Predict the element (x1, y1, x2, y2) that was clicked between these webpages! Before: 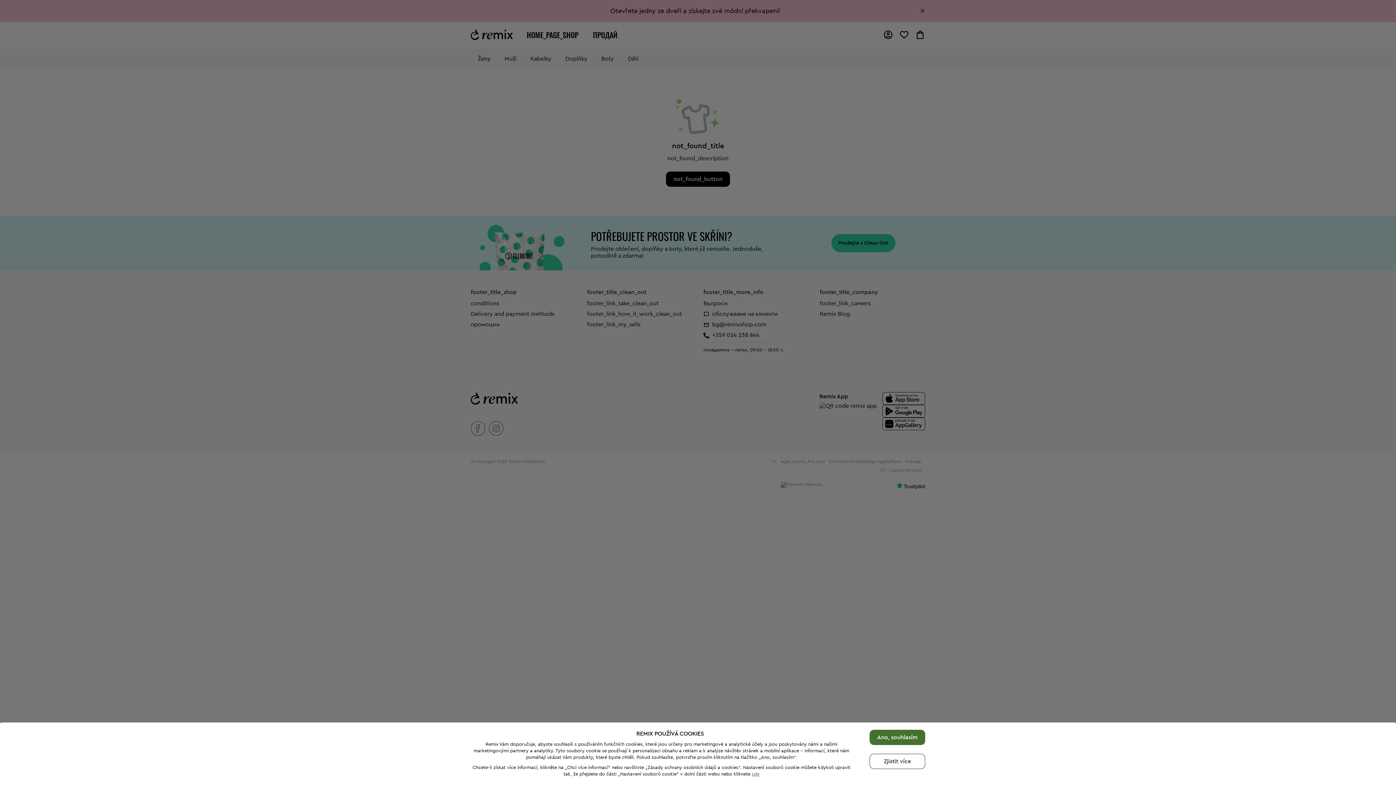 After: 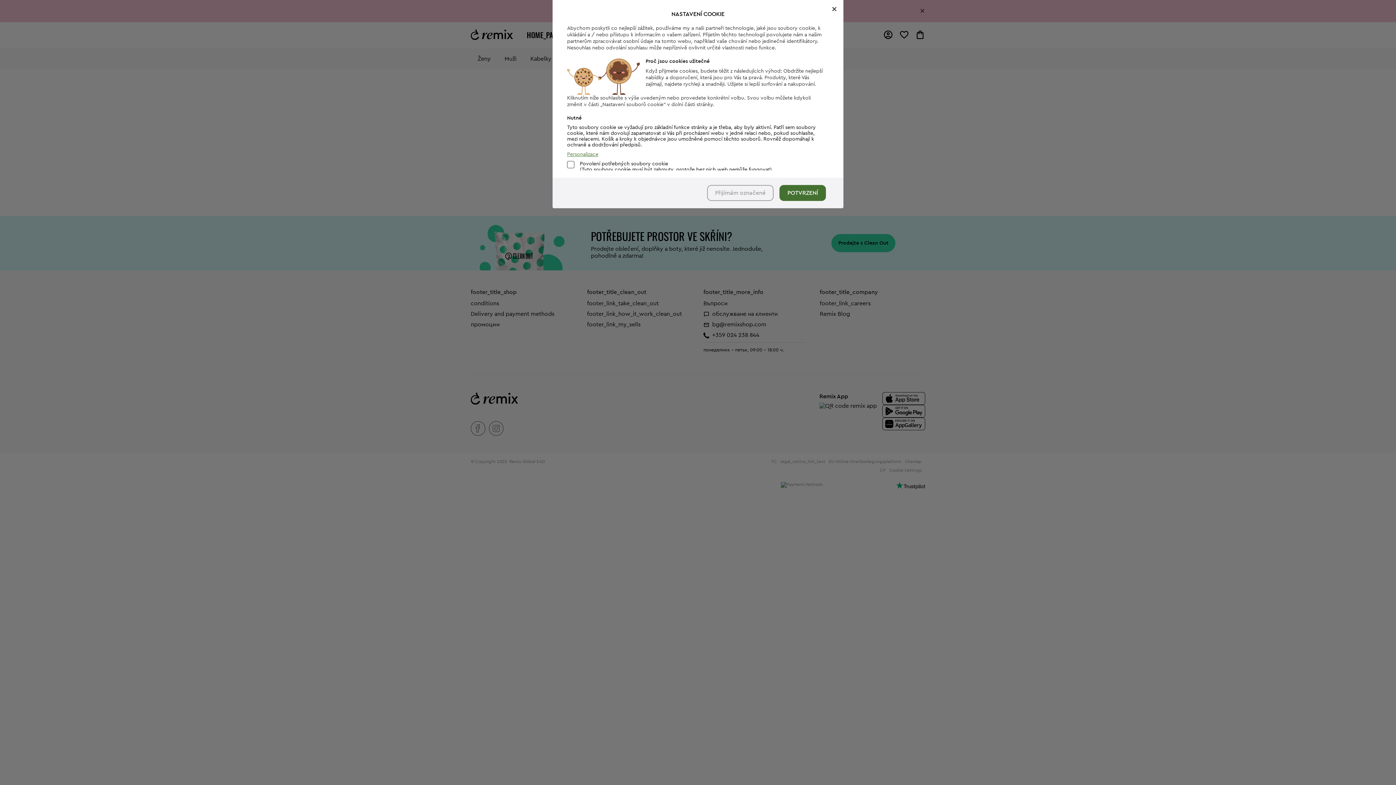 Action: bbox: (752, 771, 759, 776) label: zde